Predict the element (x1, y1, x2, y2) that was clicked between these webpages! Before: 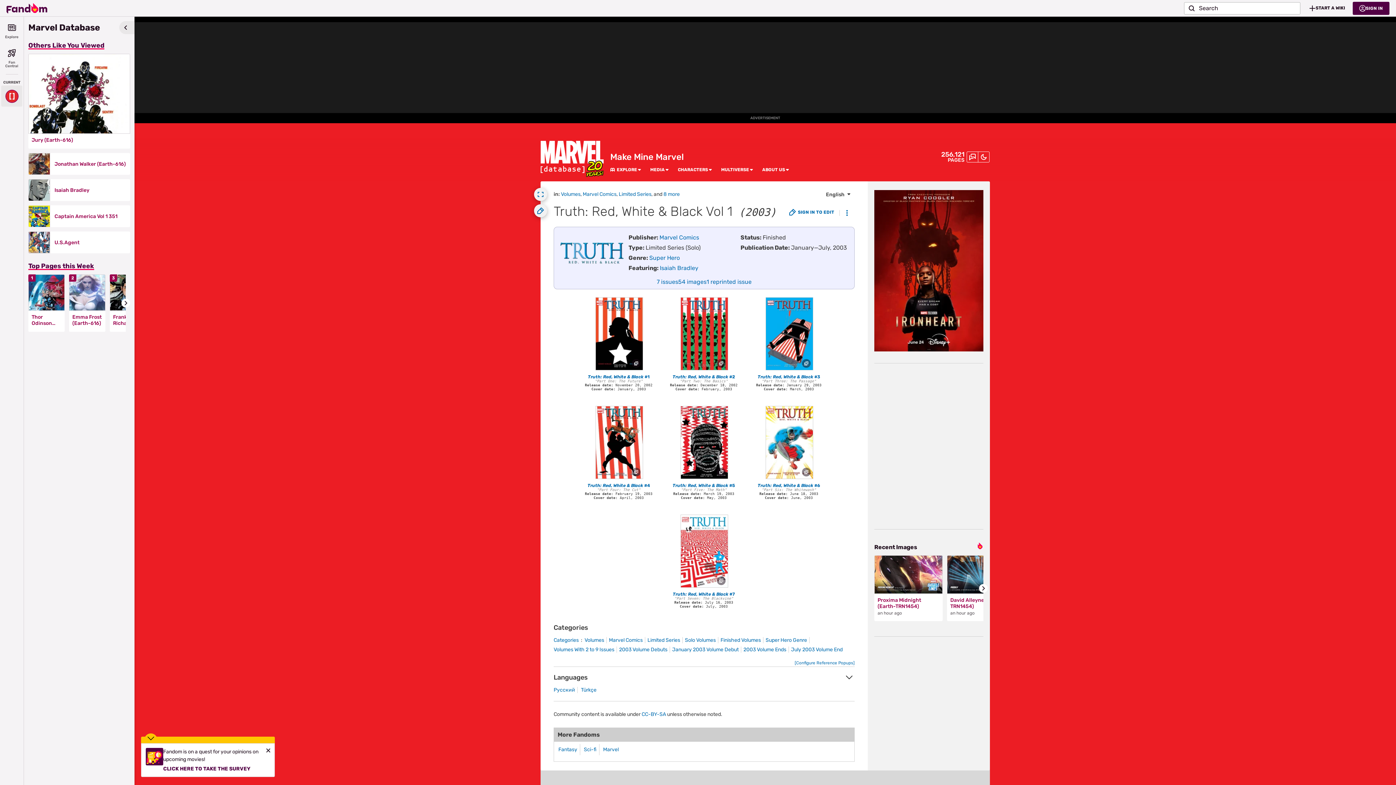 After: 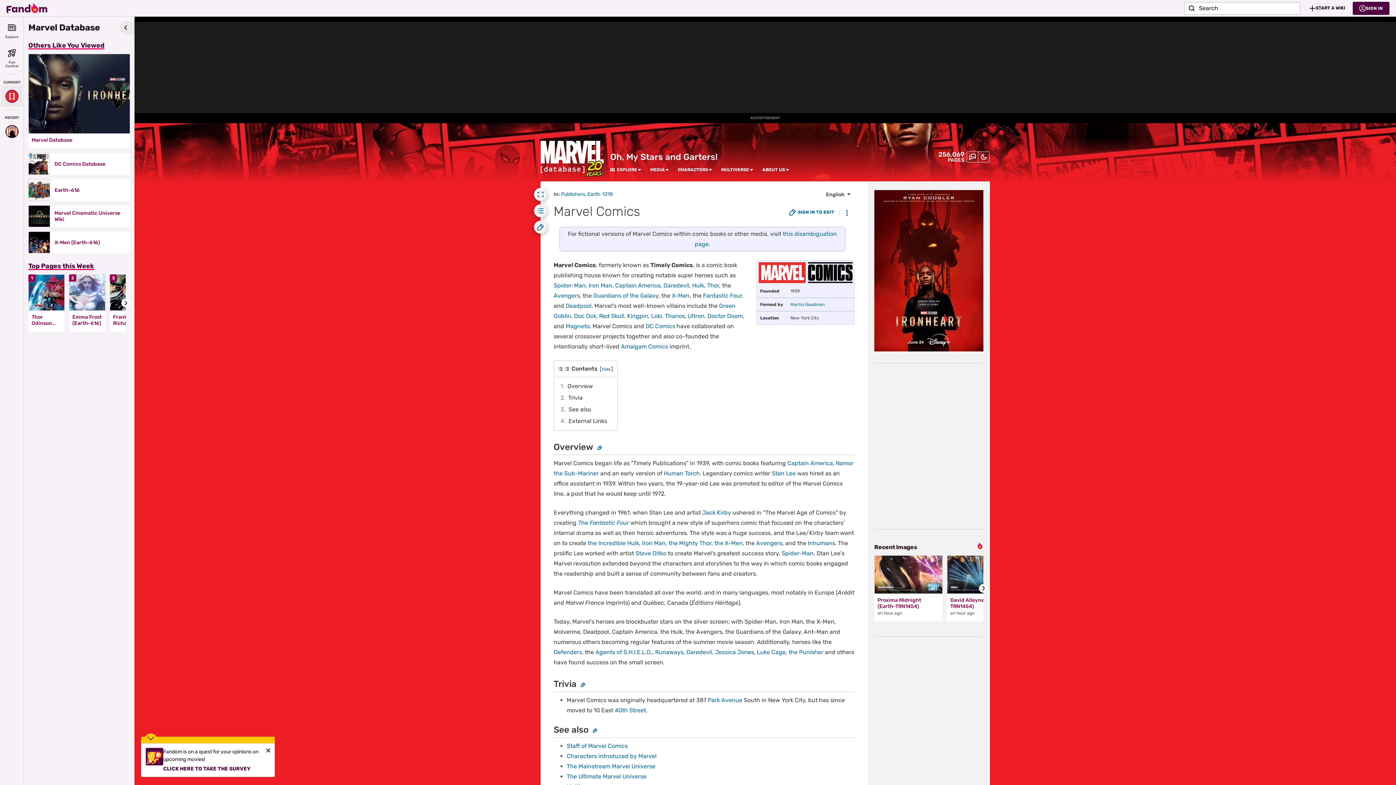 Action: label: Marvel Comics bbox: (659, 234, 699, 241)